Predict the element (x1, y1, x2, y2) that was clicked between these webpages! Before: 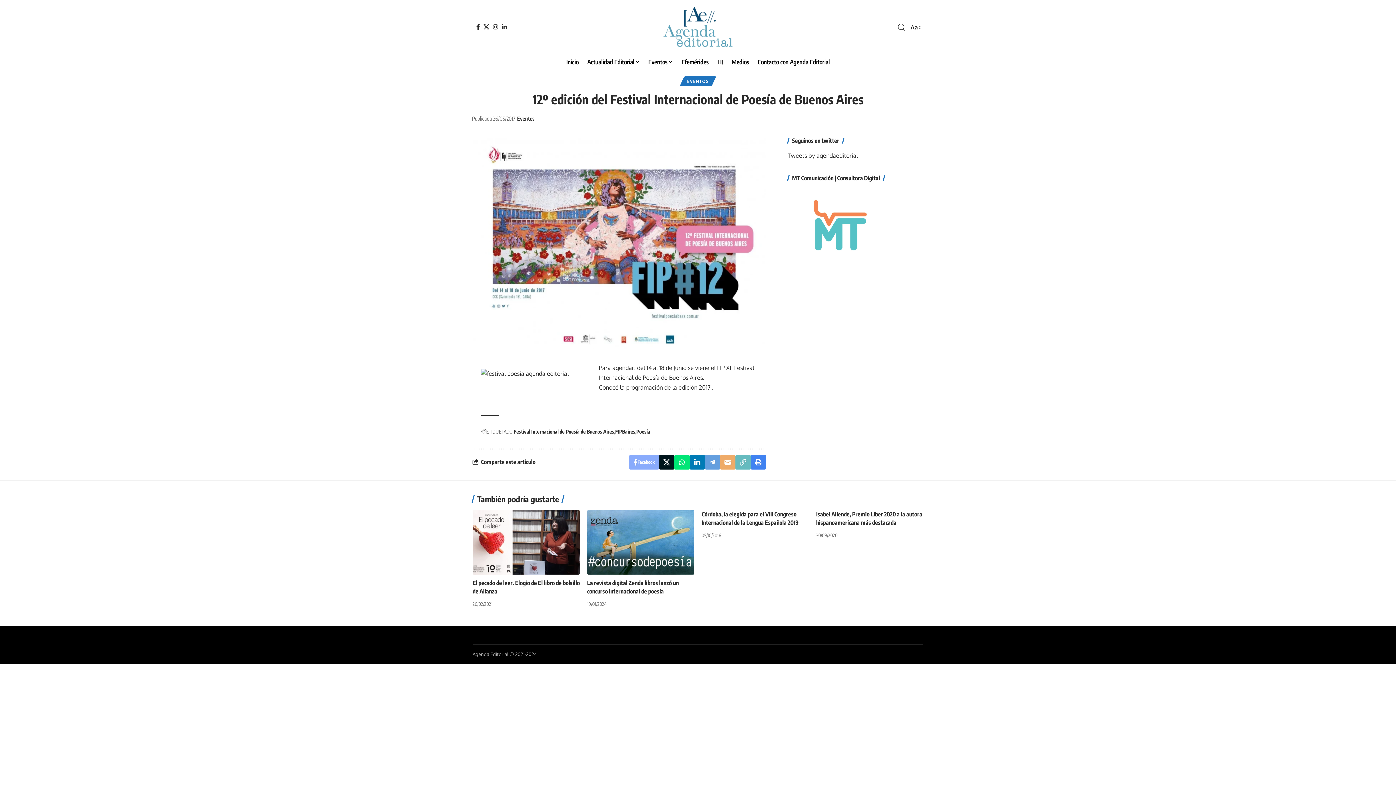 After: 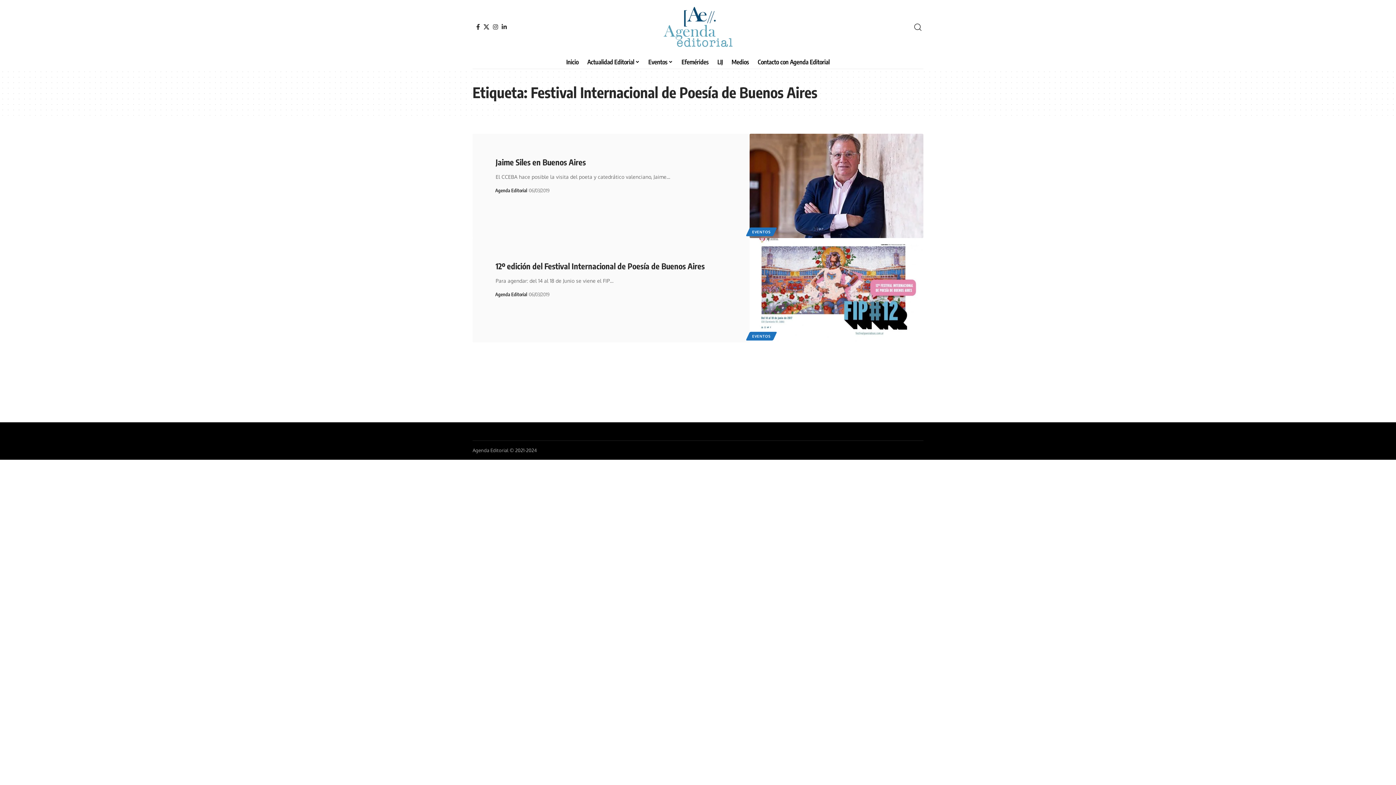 Action: bbox: (513, 427, 615, 435) label: Festival Internacional de Poesía de Buenos Aires